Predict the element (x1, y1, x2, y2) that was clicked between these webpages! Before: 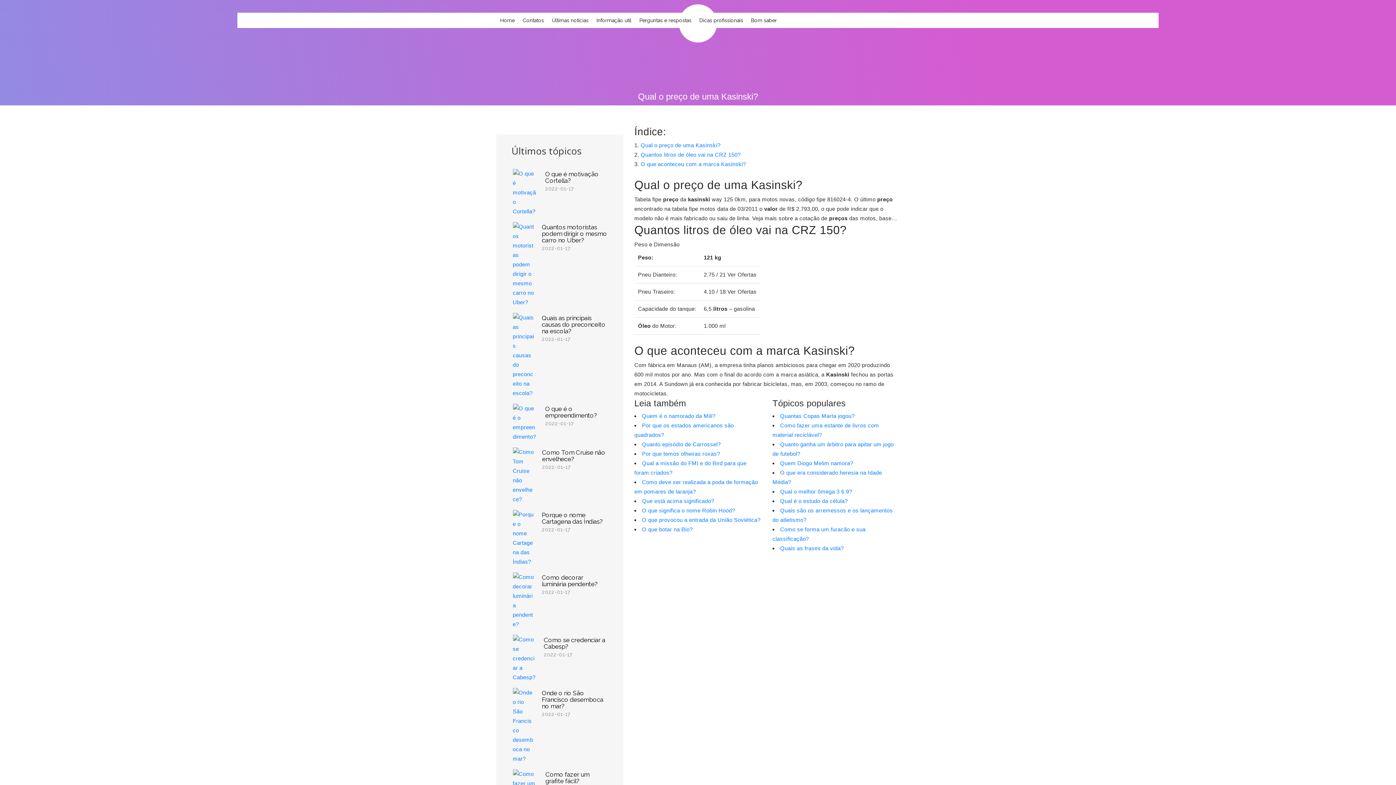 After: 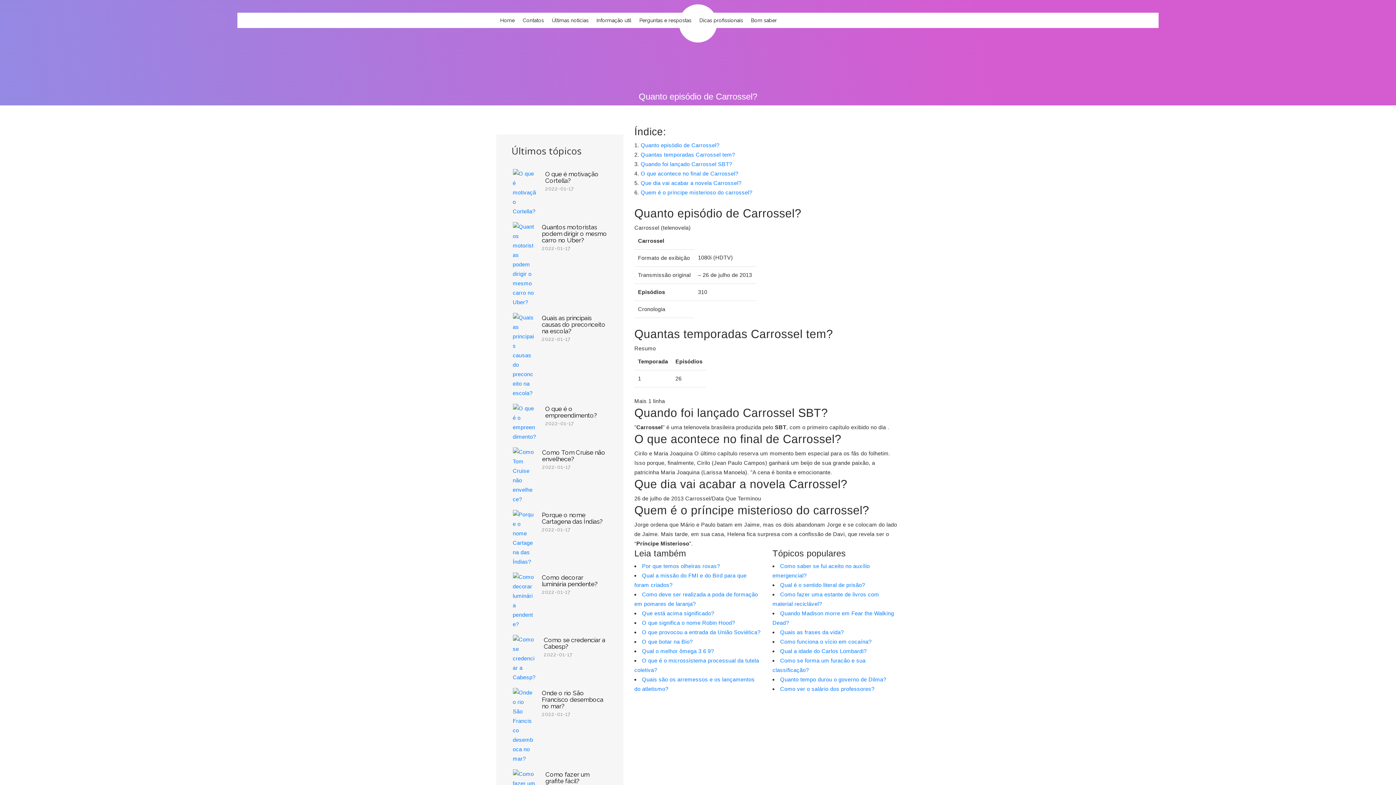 Action: bbox: (642, 441, 720, 447) label: Quanto episódio de Carrossel?